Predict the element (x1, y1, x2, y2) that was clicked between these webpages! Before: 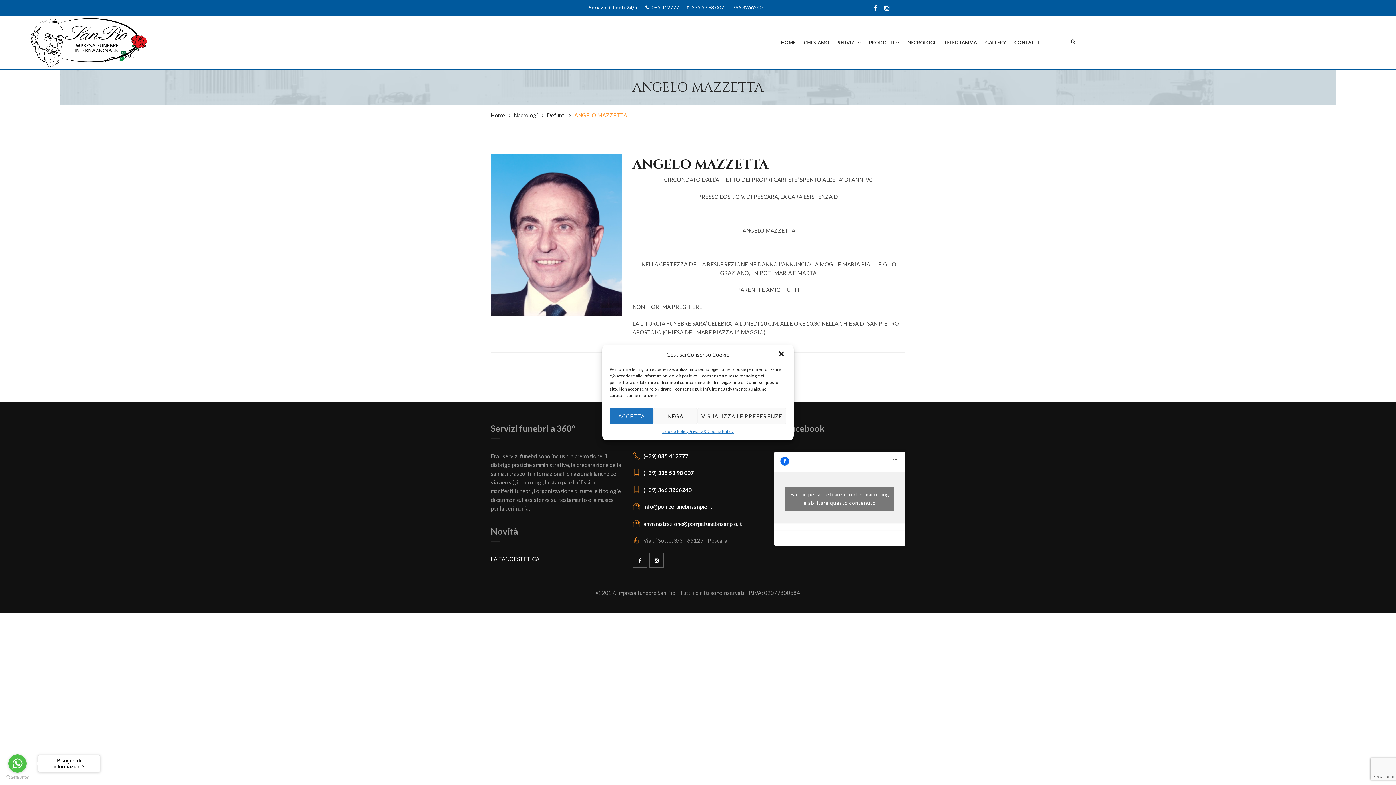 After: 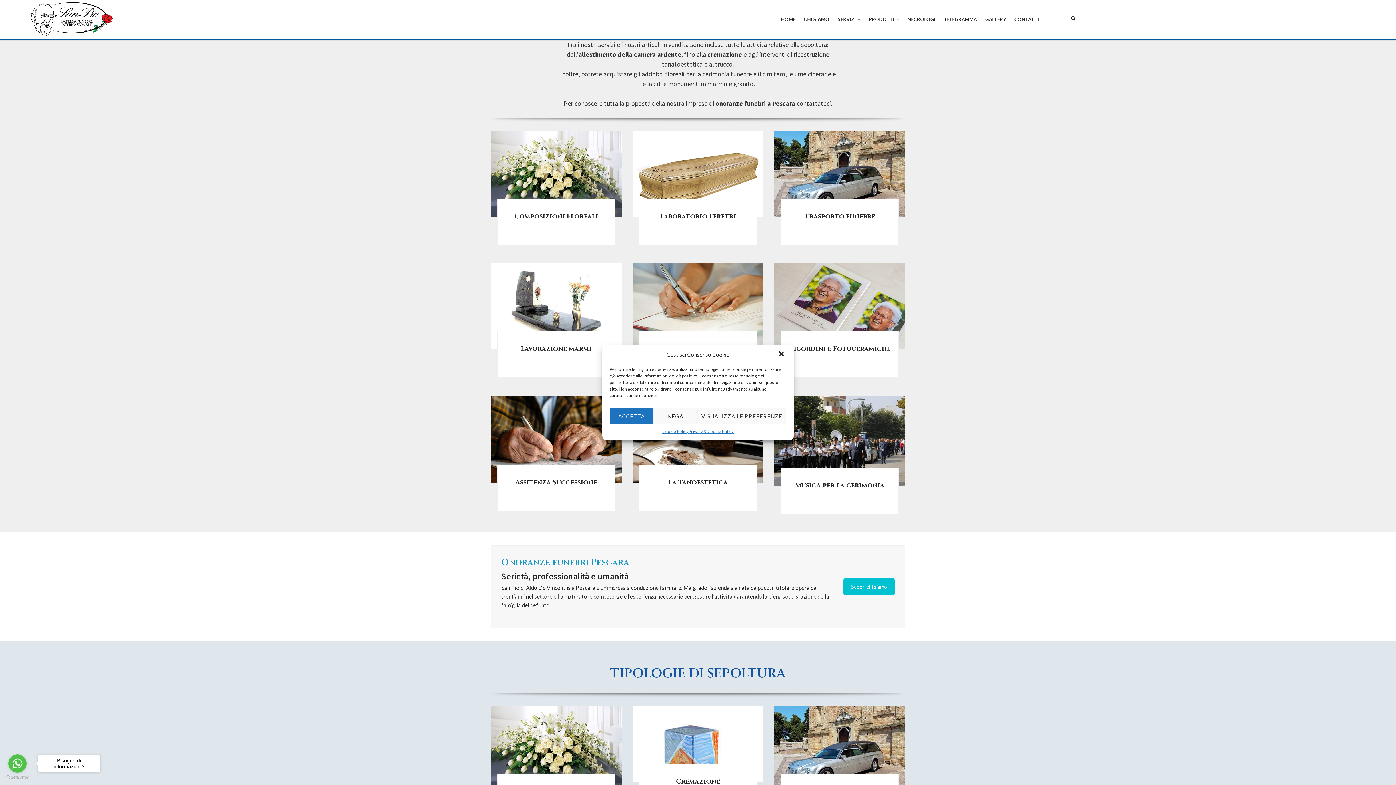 Action: bbox: (837, 40, 860, 44) label: SERVIZI